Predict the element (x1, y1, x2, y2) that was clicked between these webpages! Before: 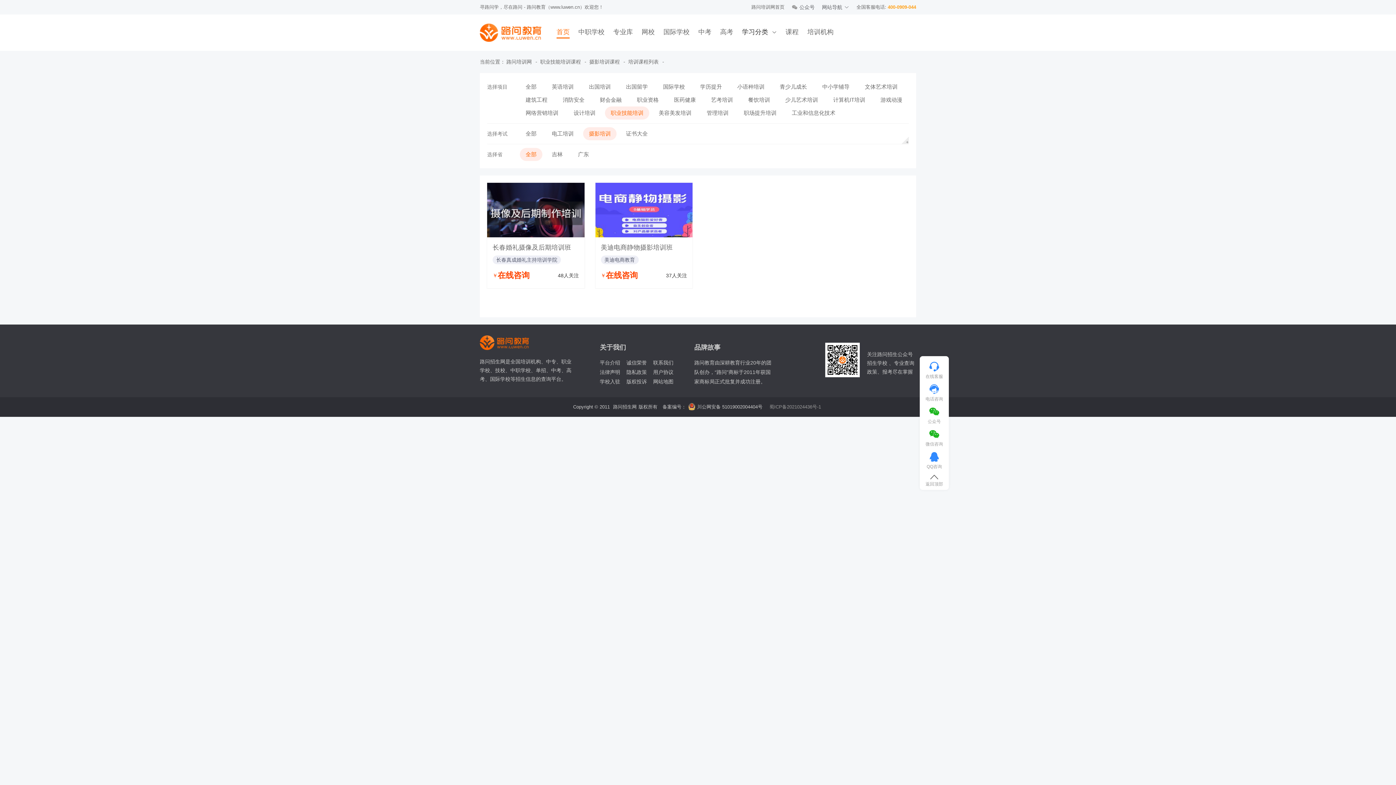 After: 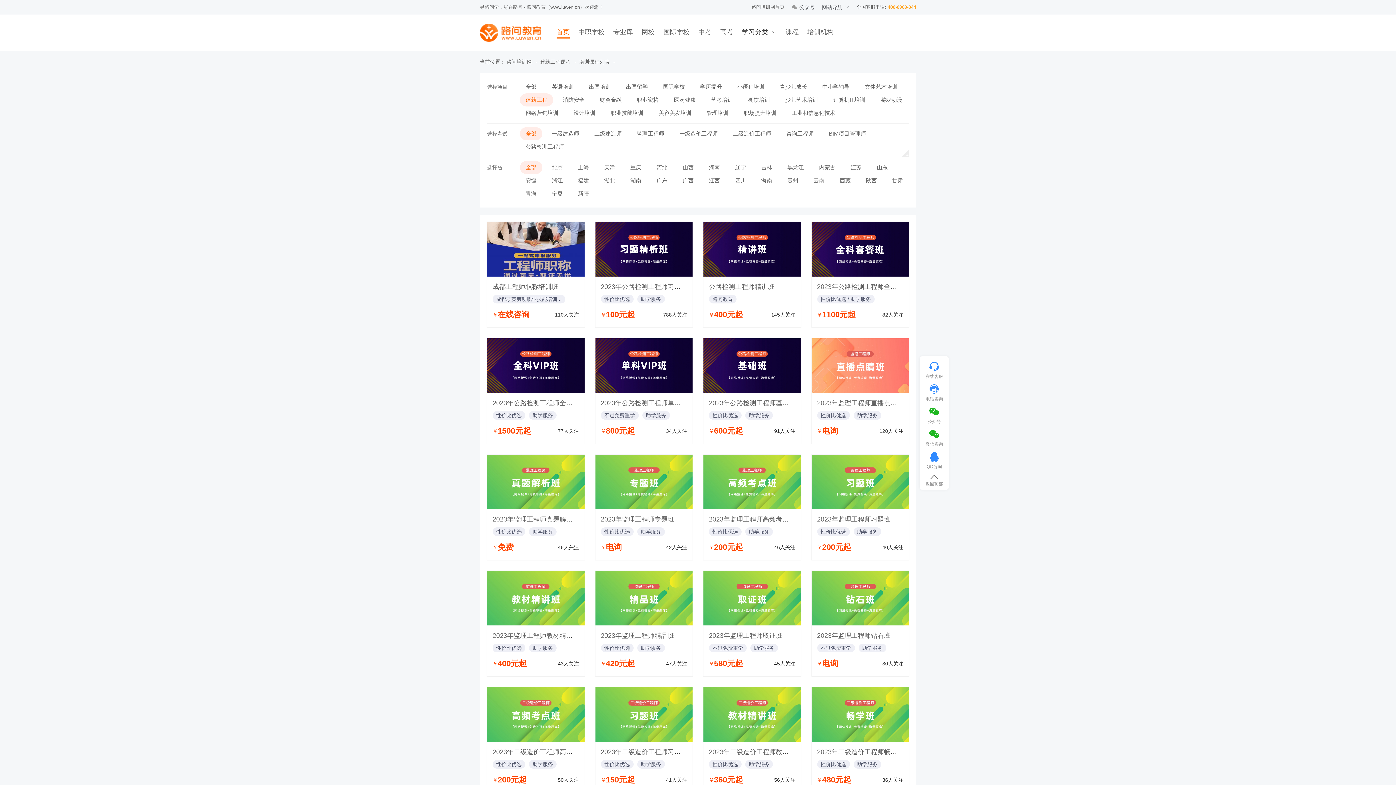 Action: bbox: (520, 93, 553, 106) label: 建筑工程